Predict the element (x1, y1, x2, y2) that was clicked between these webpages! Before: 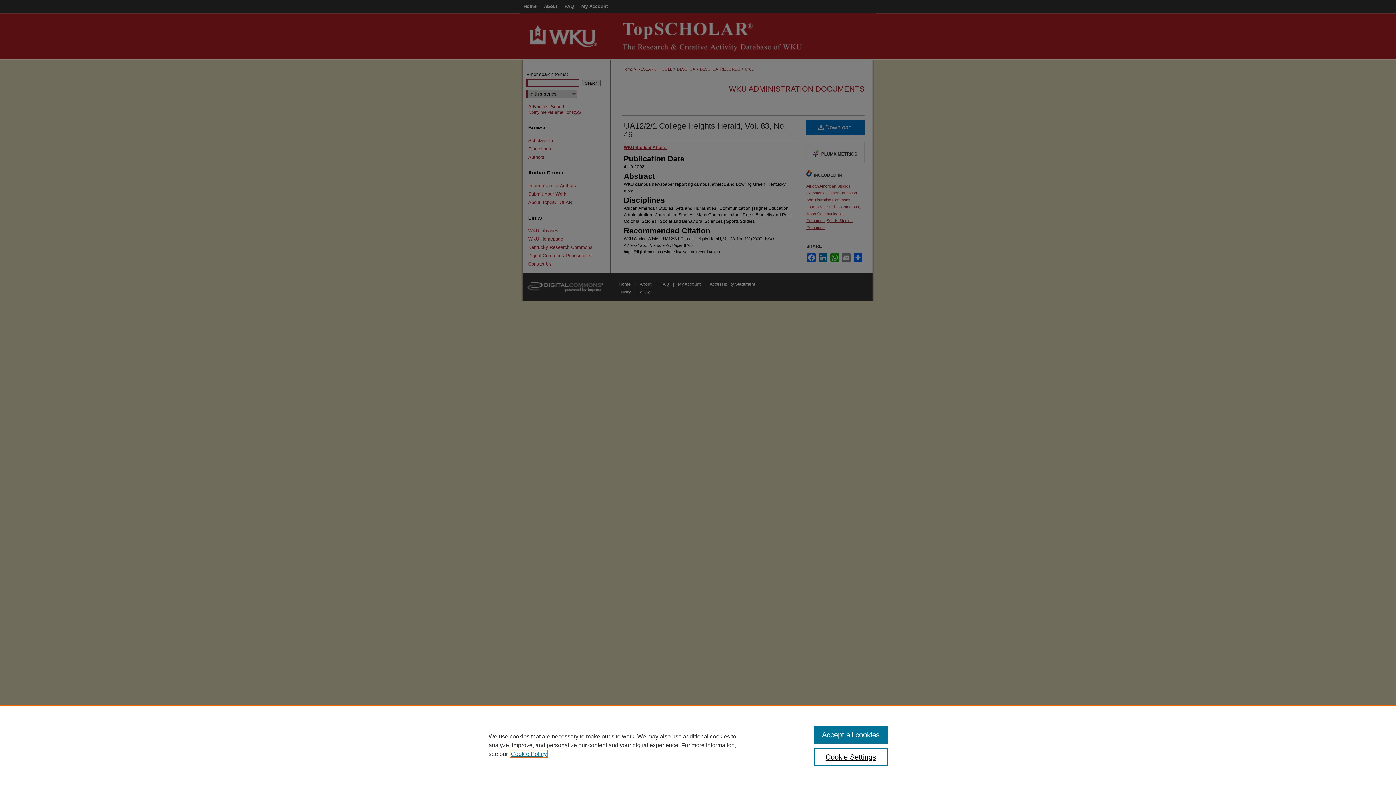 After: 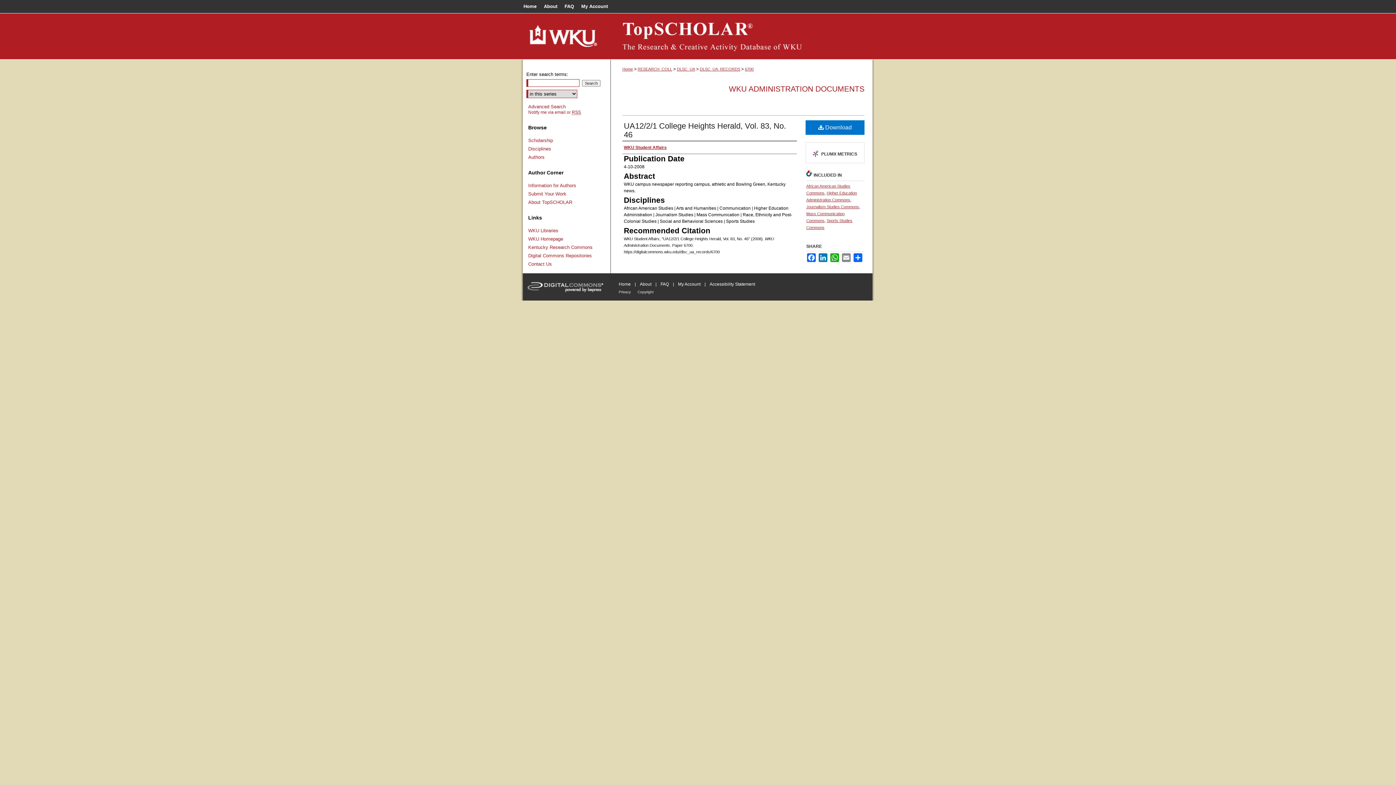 Action: label: Accept all cookies bbox: (814, 726, 887, 744)